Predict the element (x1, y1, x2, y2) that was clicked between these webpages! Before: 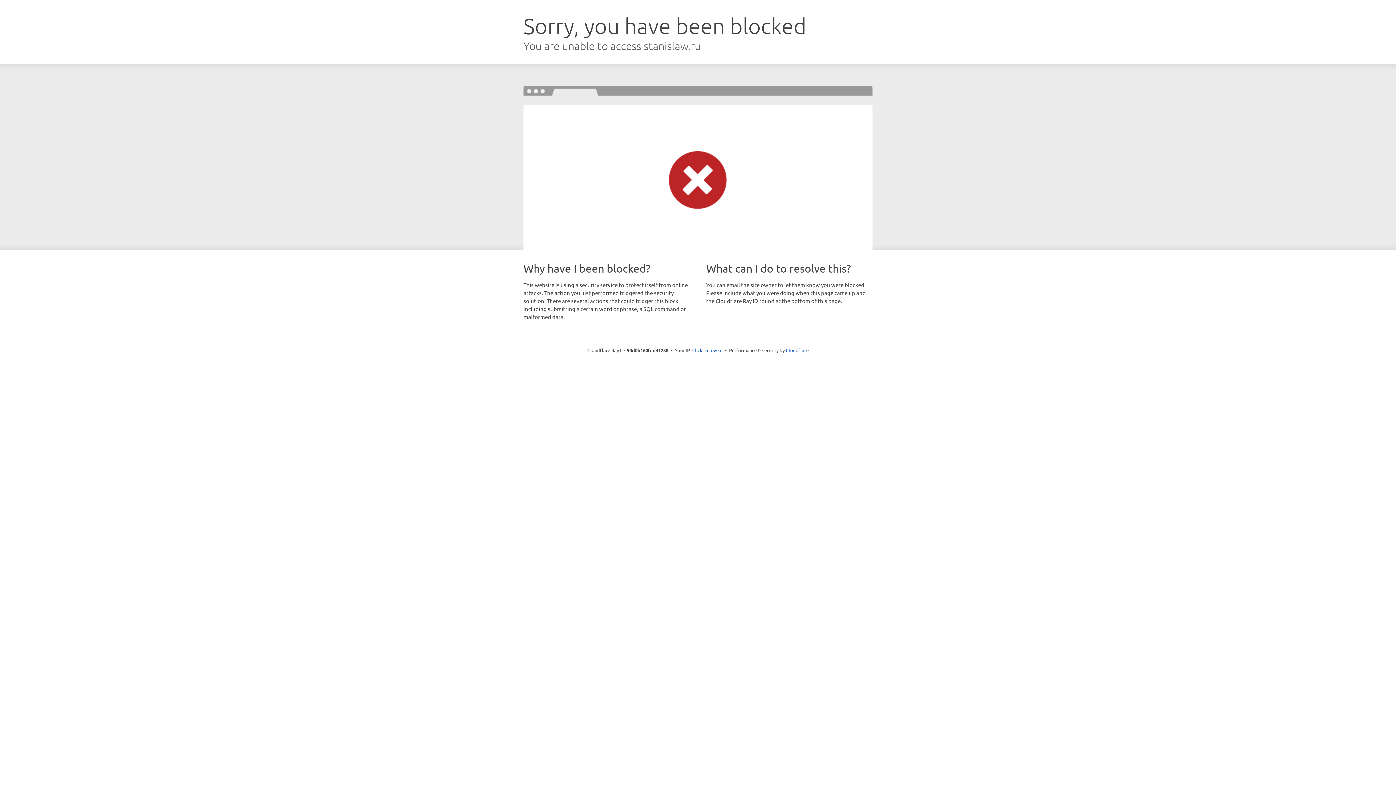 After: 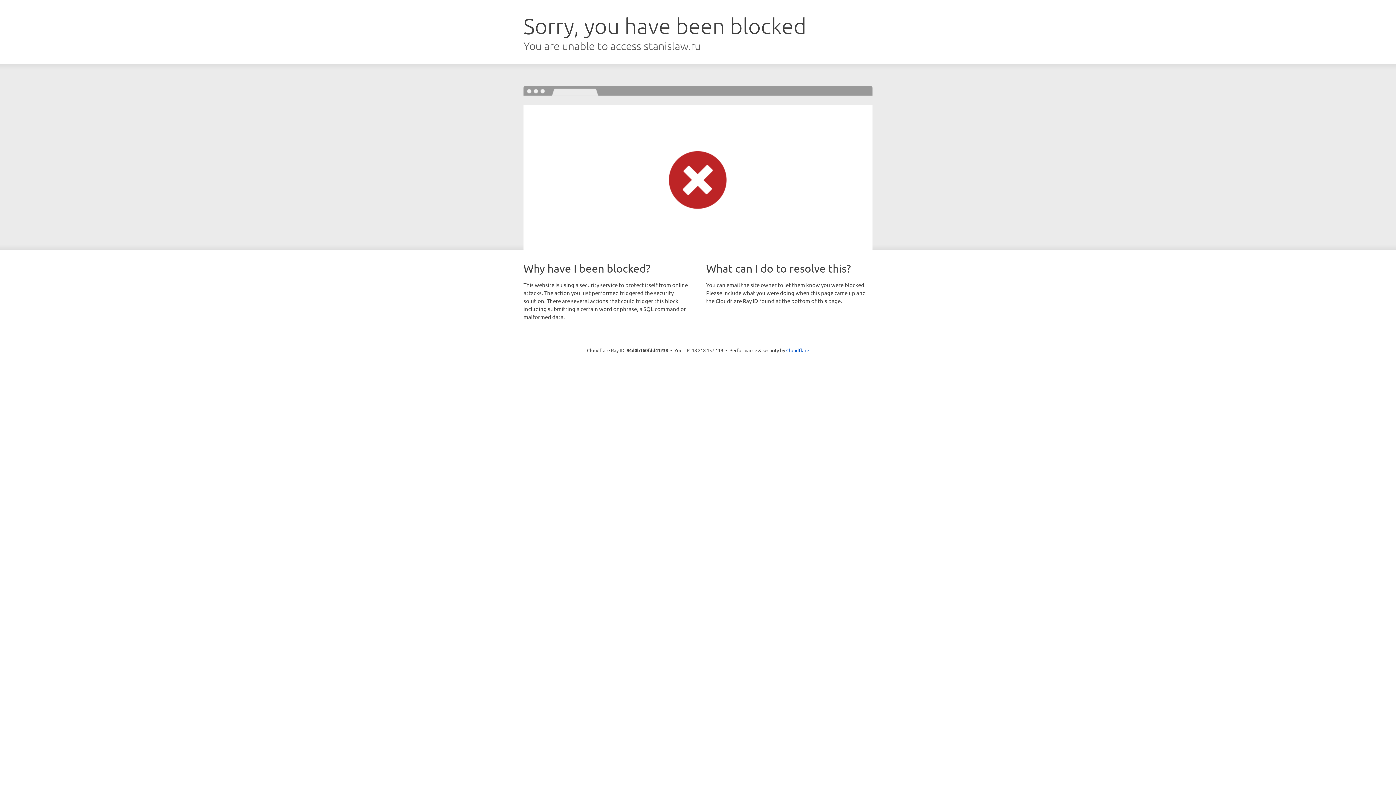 Action: label: Click to reveal bbox: (692, 346, 722, 353)